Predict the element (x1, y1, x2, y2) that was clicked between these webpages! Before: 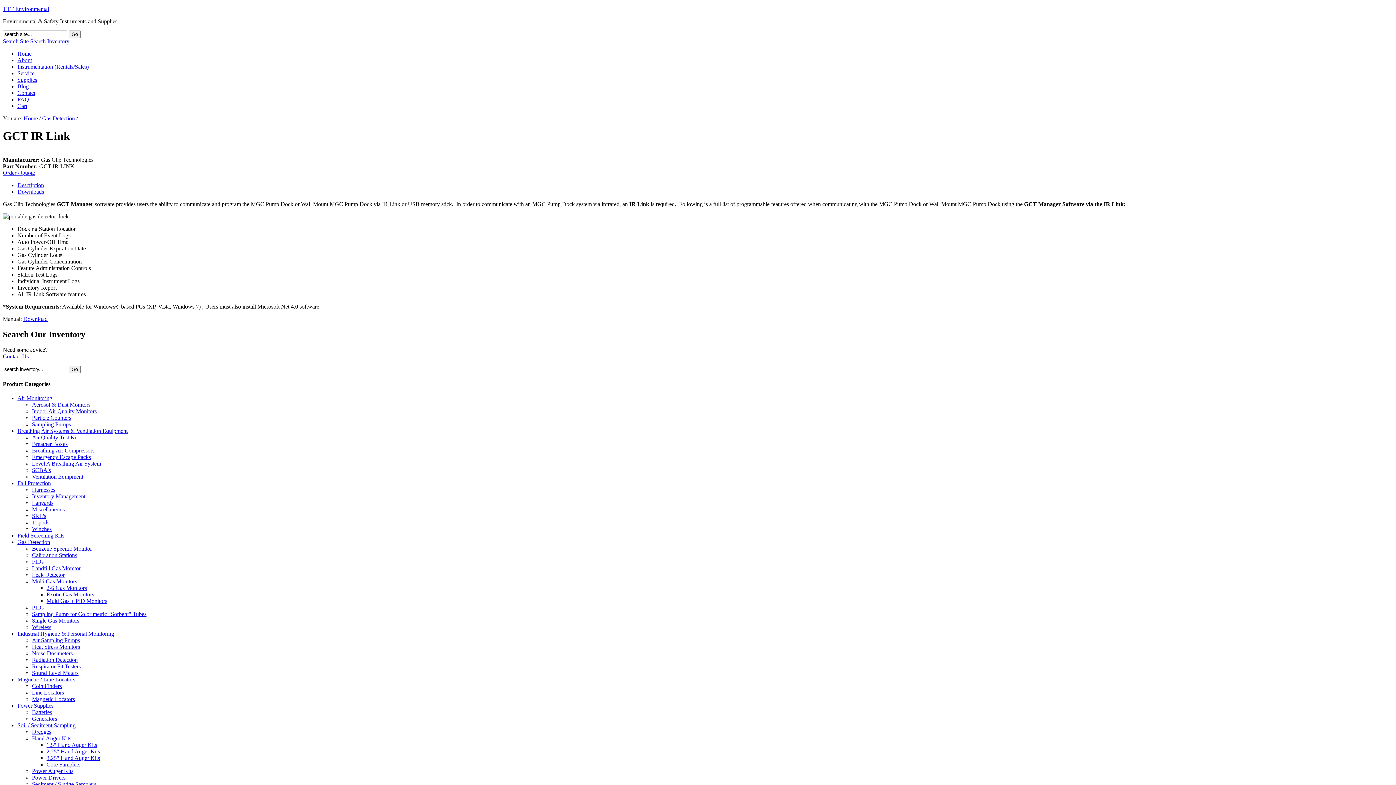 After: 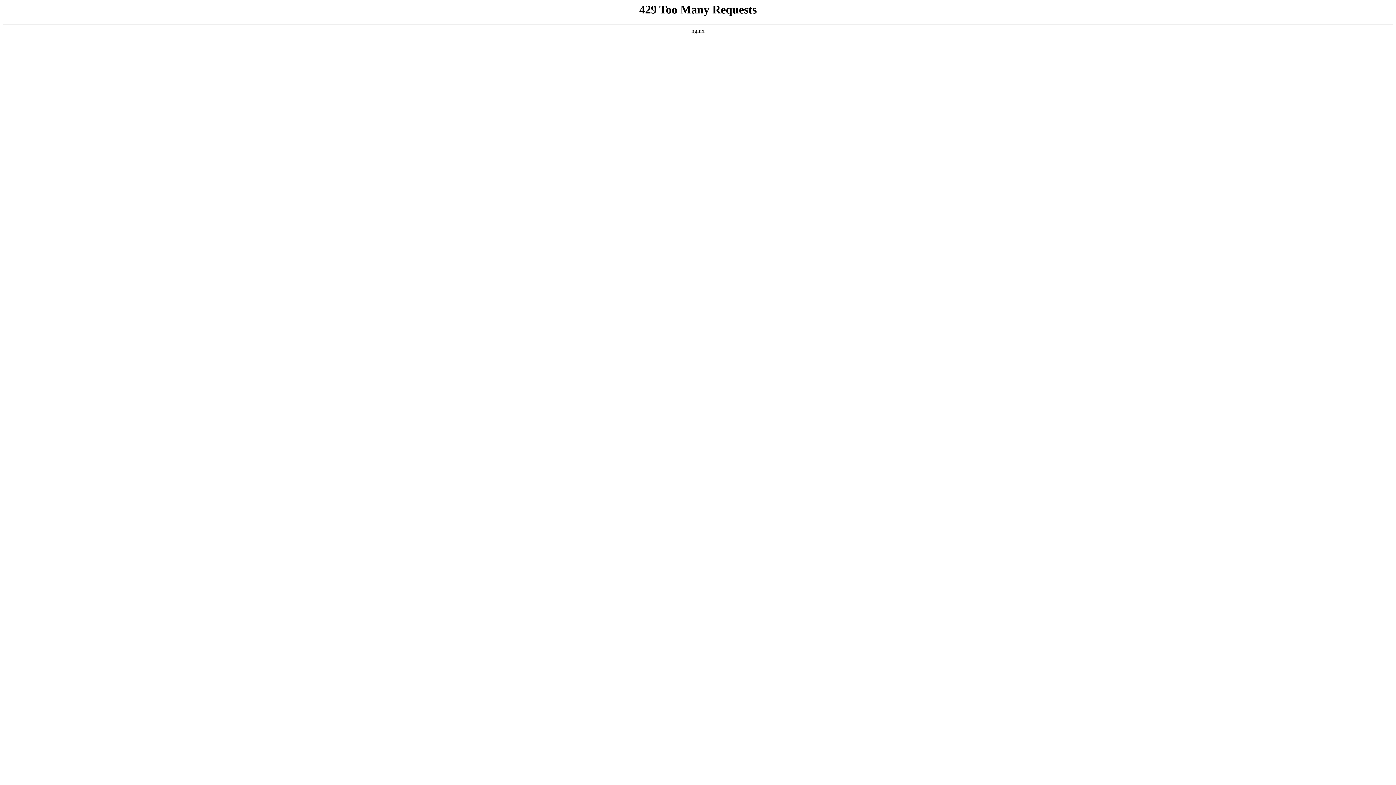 Action: label: Home bbox: (17, 50, 31, 56)